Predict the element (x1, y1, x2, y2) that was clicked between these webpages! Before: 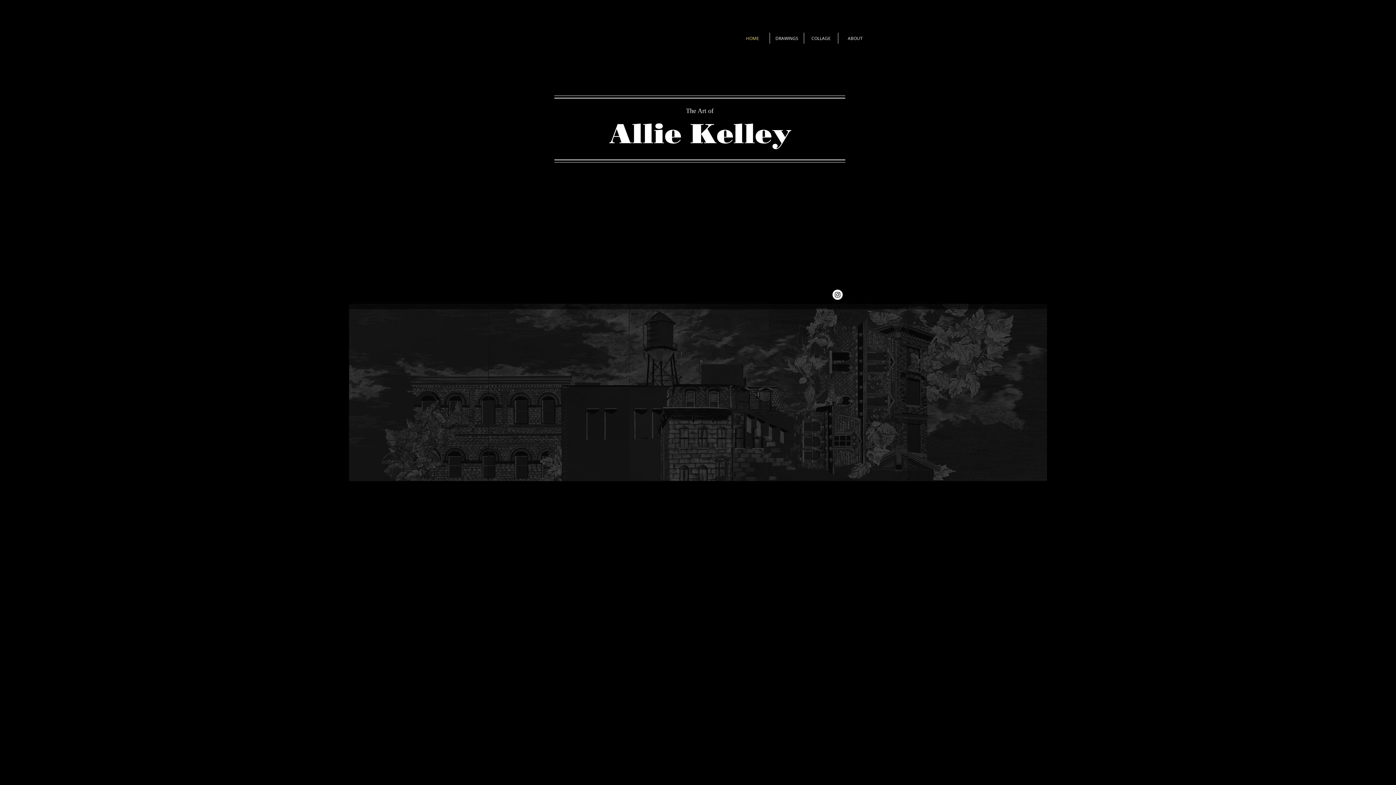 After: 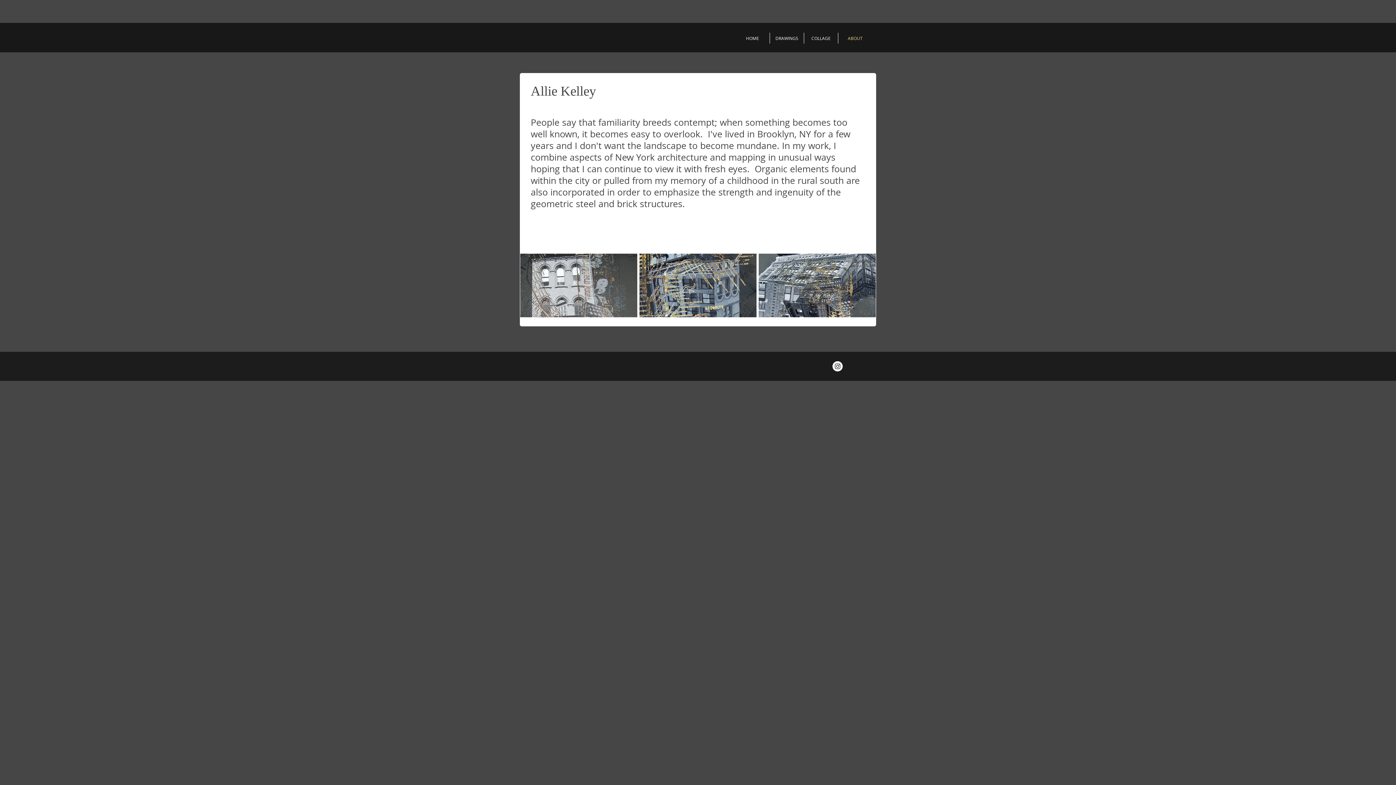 Action: bbox: (838, 32, 872, 43) label: ABOUT